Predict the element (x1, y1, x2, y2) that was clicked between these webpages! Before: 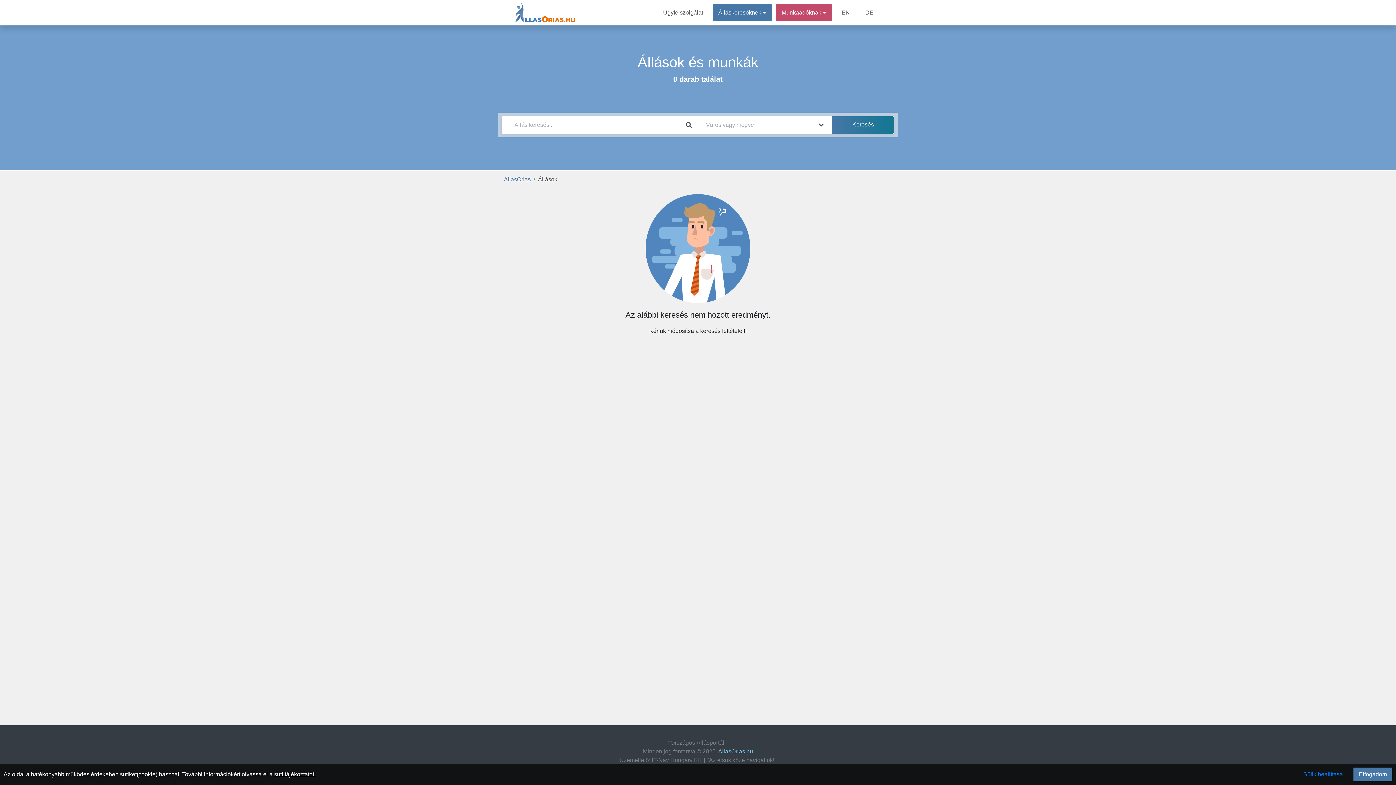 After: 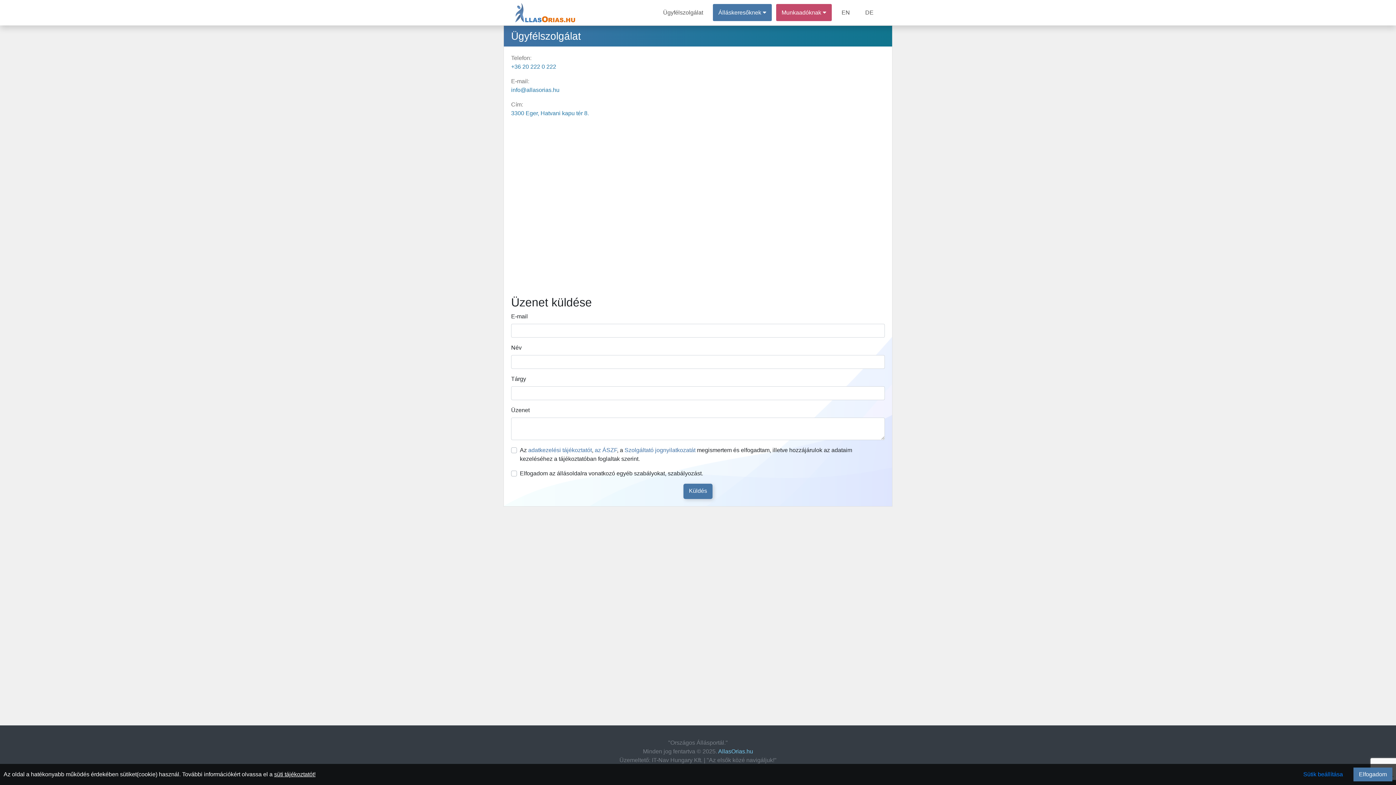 Action: bbox: (657, 4, 708, 21) label: Ügyfélszolgálat